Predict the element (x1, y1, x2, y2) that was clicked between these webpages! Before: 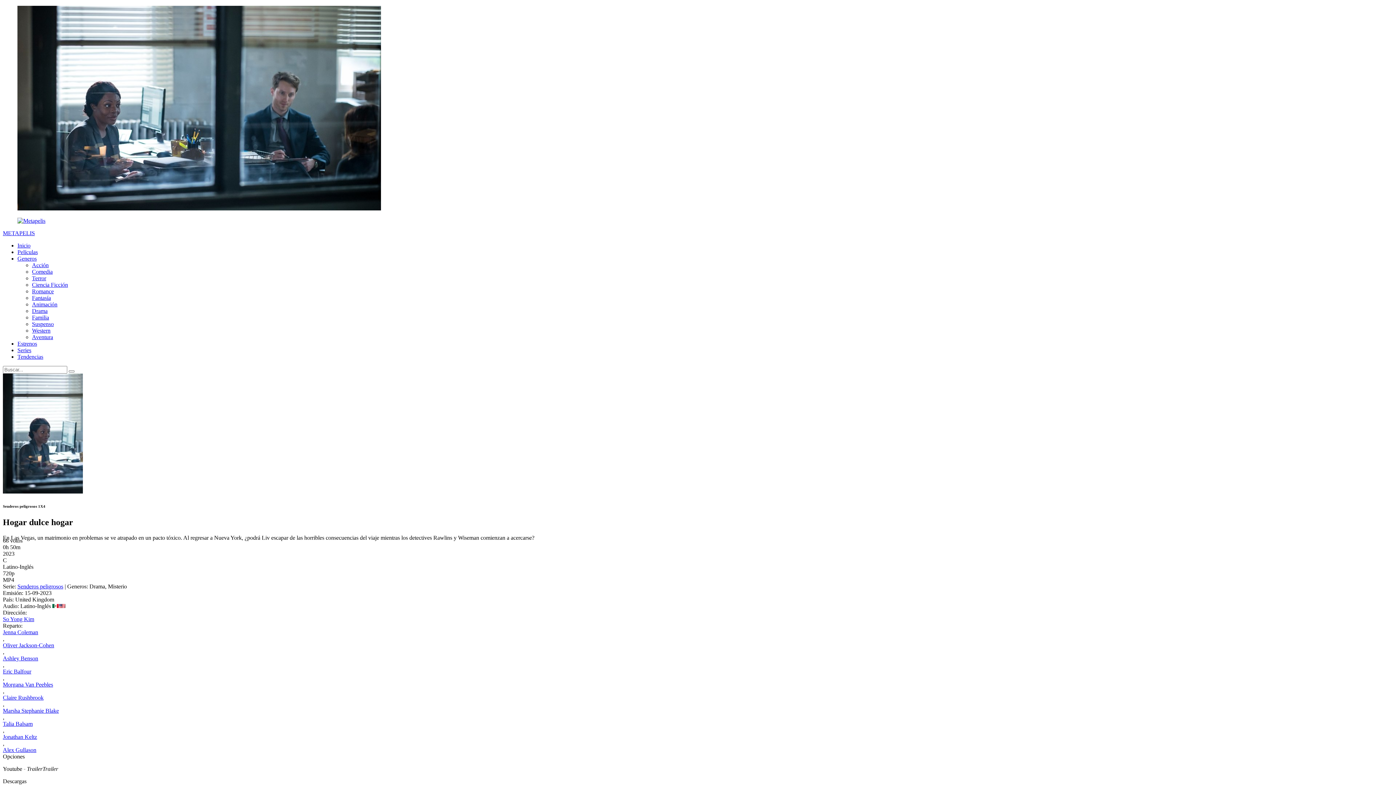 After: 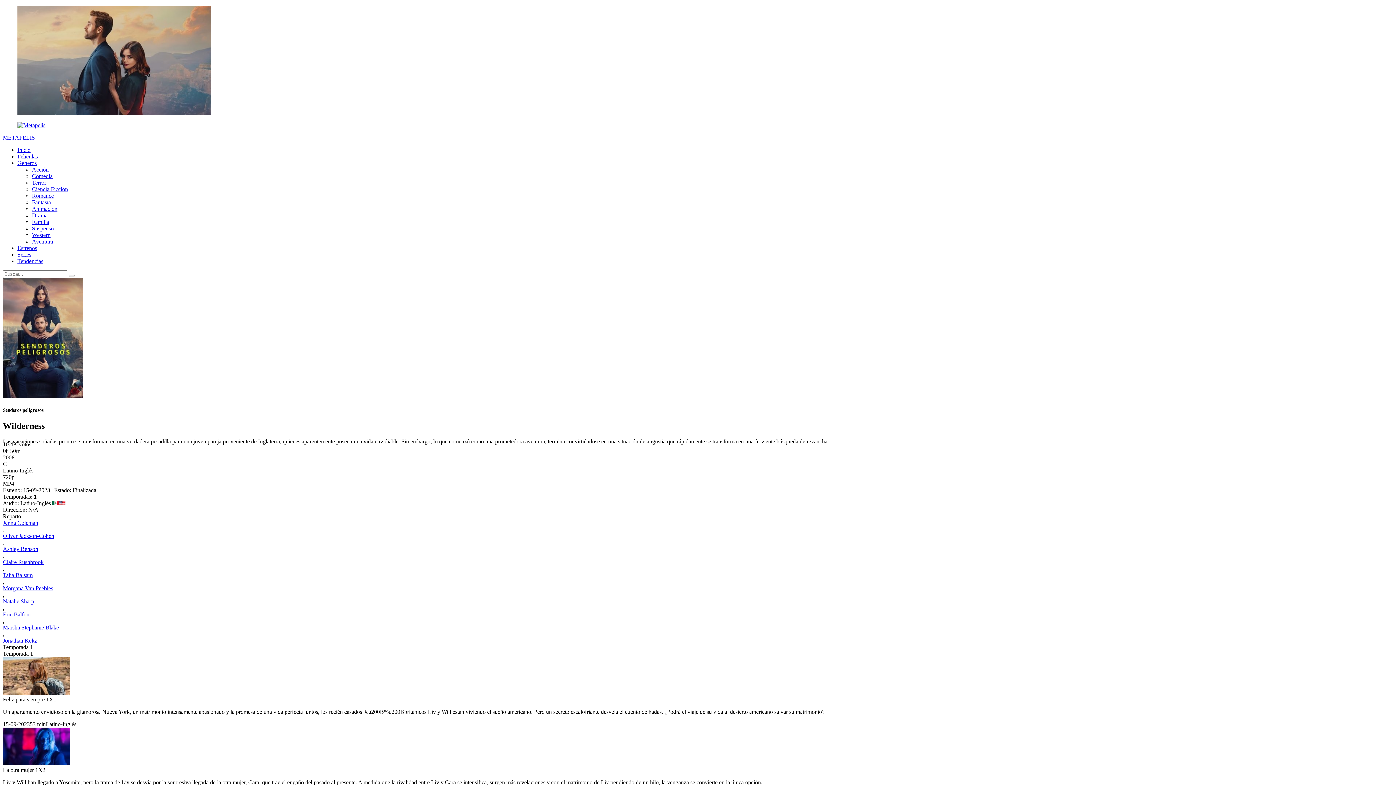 Action: label: Senderos peligrosos bbox: (17, 583, 63, 589)